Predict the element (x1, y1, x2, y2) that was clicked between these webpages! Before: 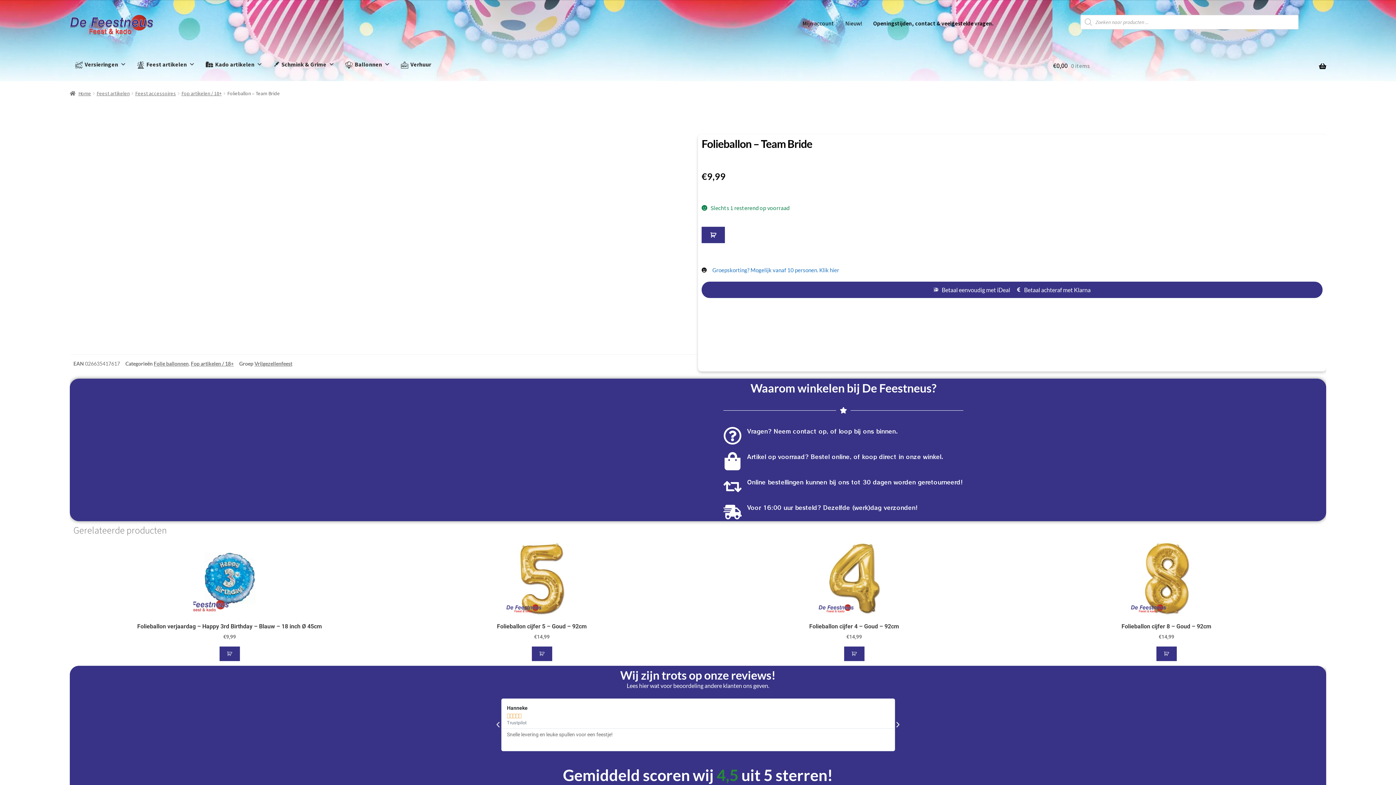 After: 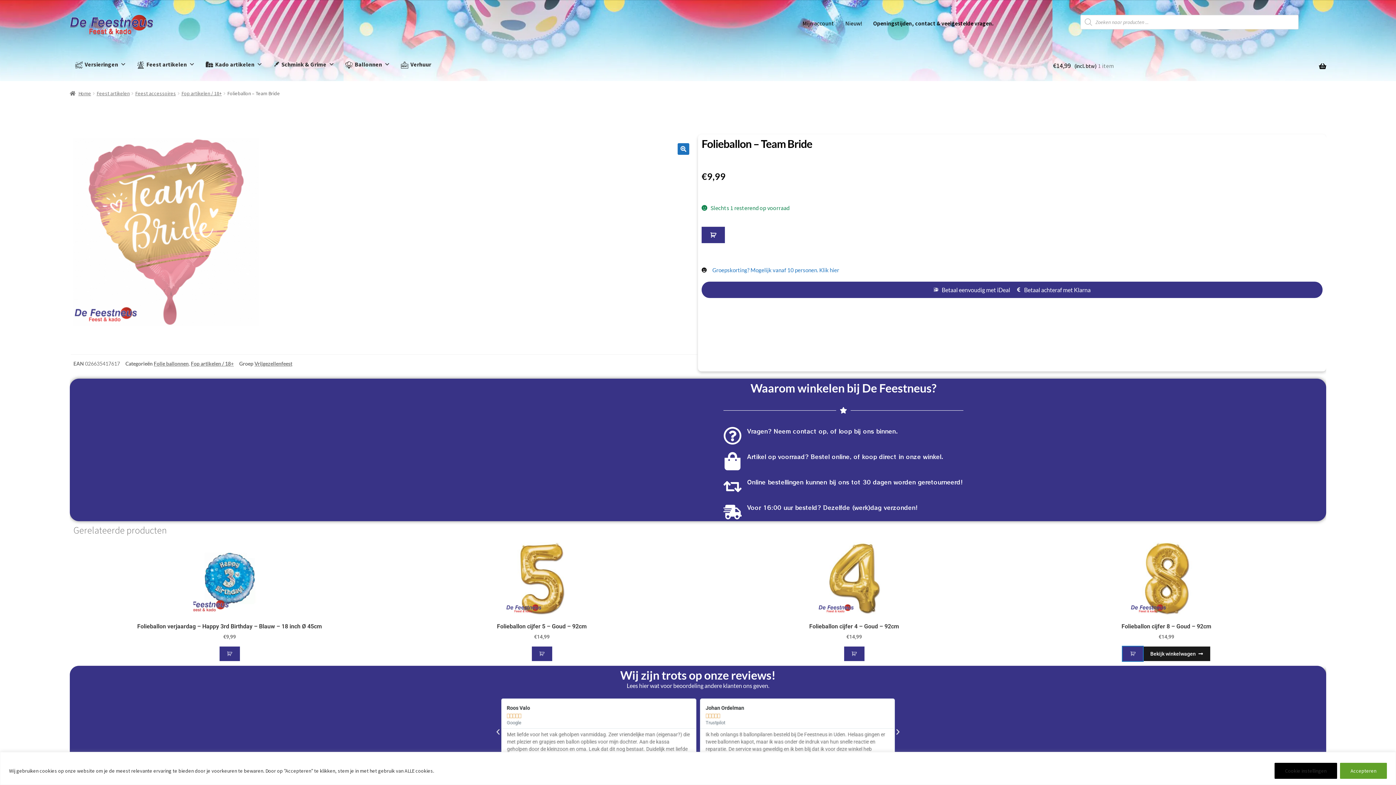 Action: bbox: (1156, 647, 1176, 661) label: Toevoegen aan winkelwagen: “Folieballon cijfer 8 - Goud - 92cm“